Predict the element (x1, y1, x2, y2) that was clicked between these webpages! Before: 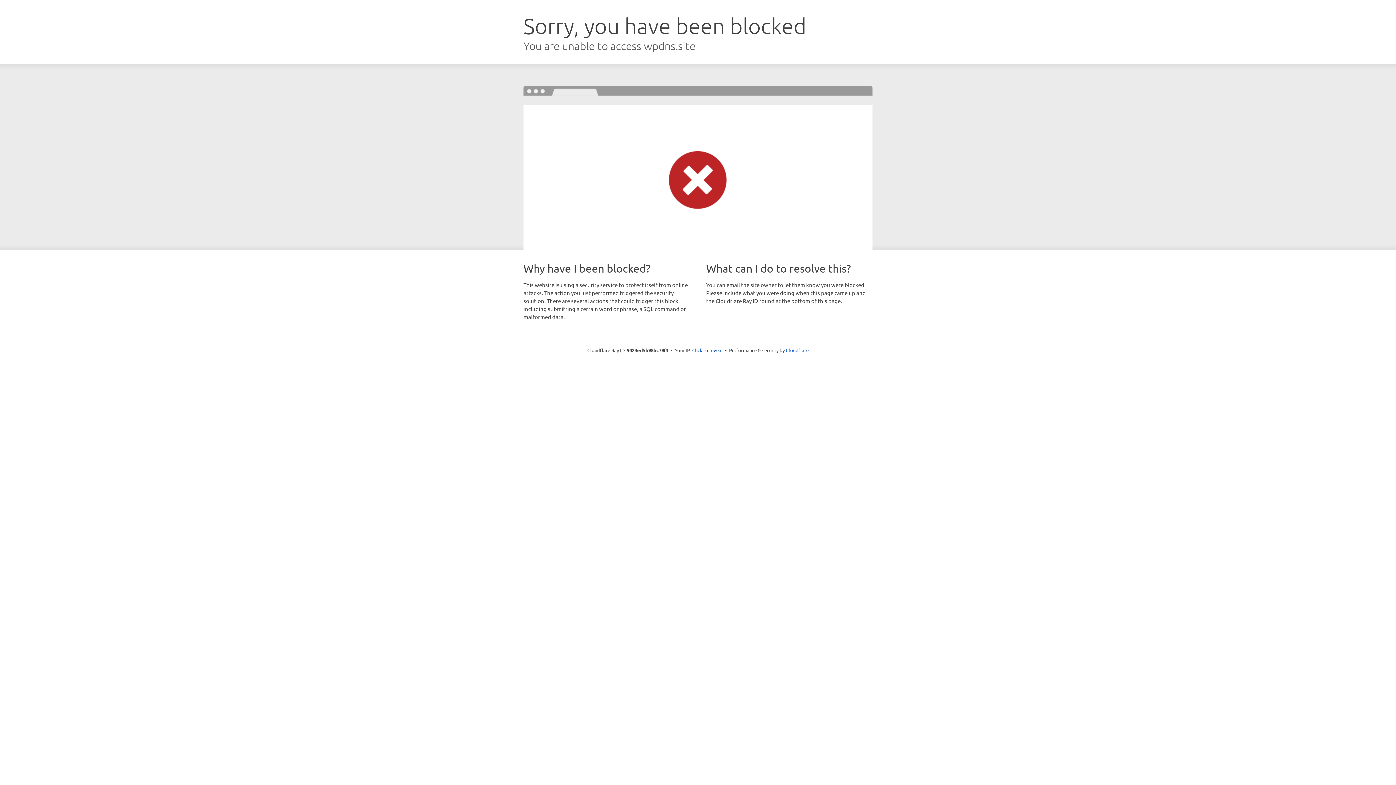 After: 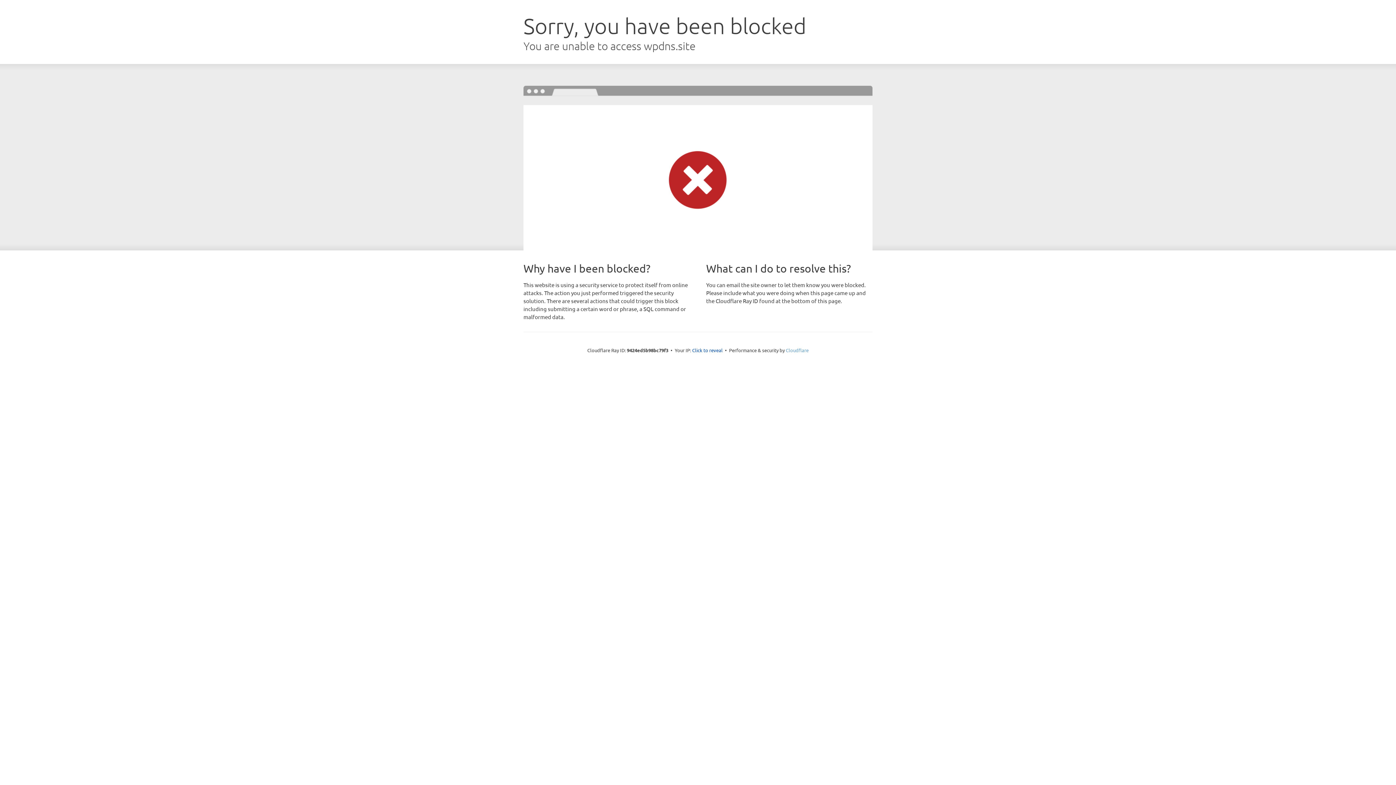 Action: label: Cloudflare bbox: (786, 347, 808, 353)